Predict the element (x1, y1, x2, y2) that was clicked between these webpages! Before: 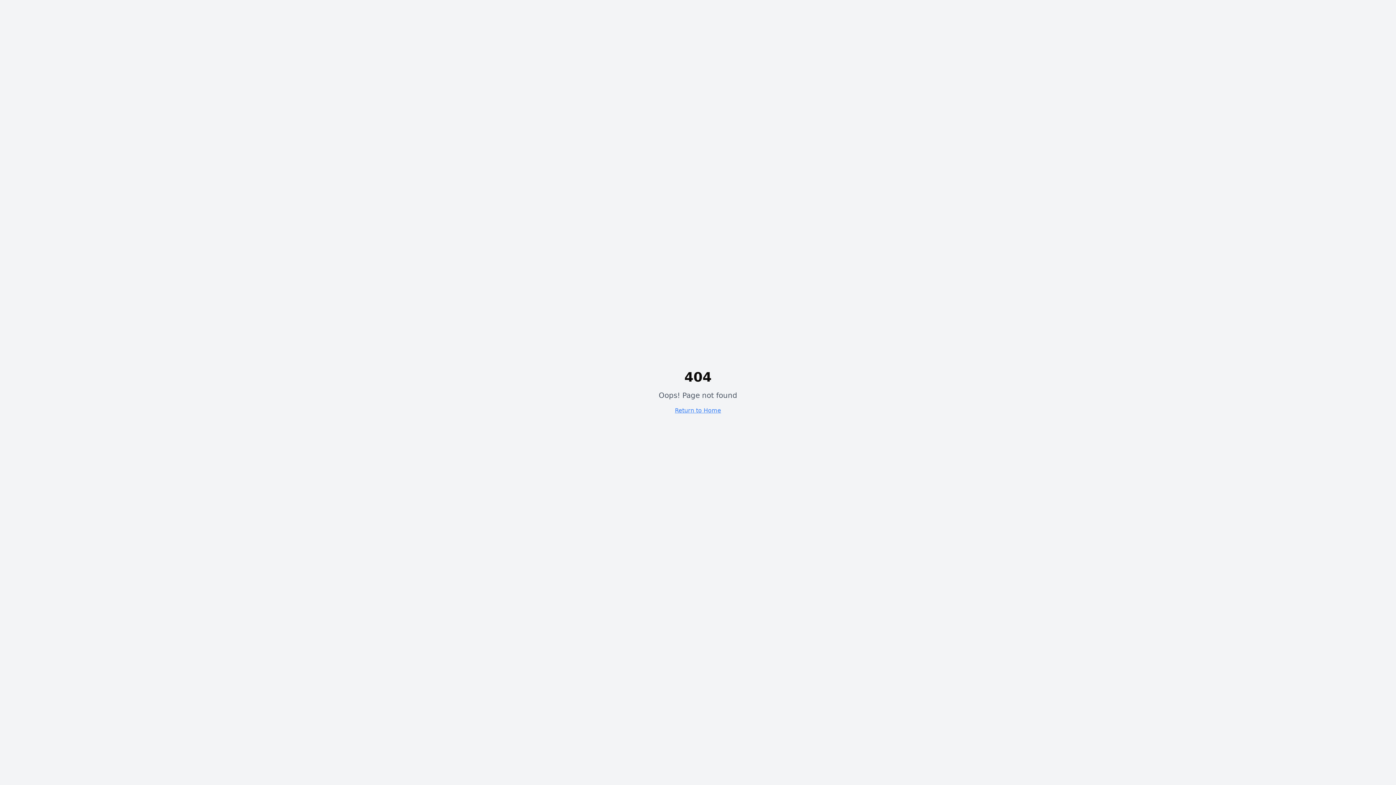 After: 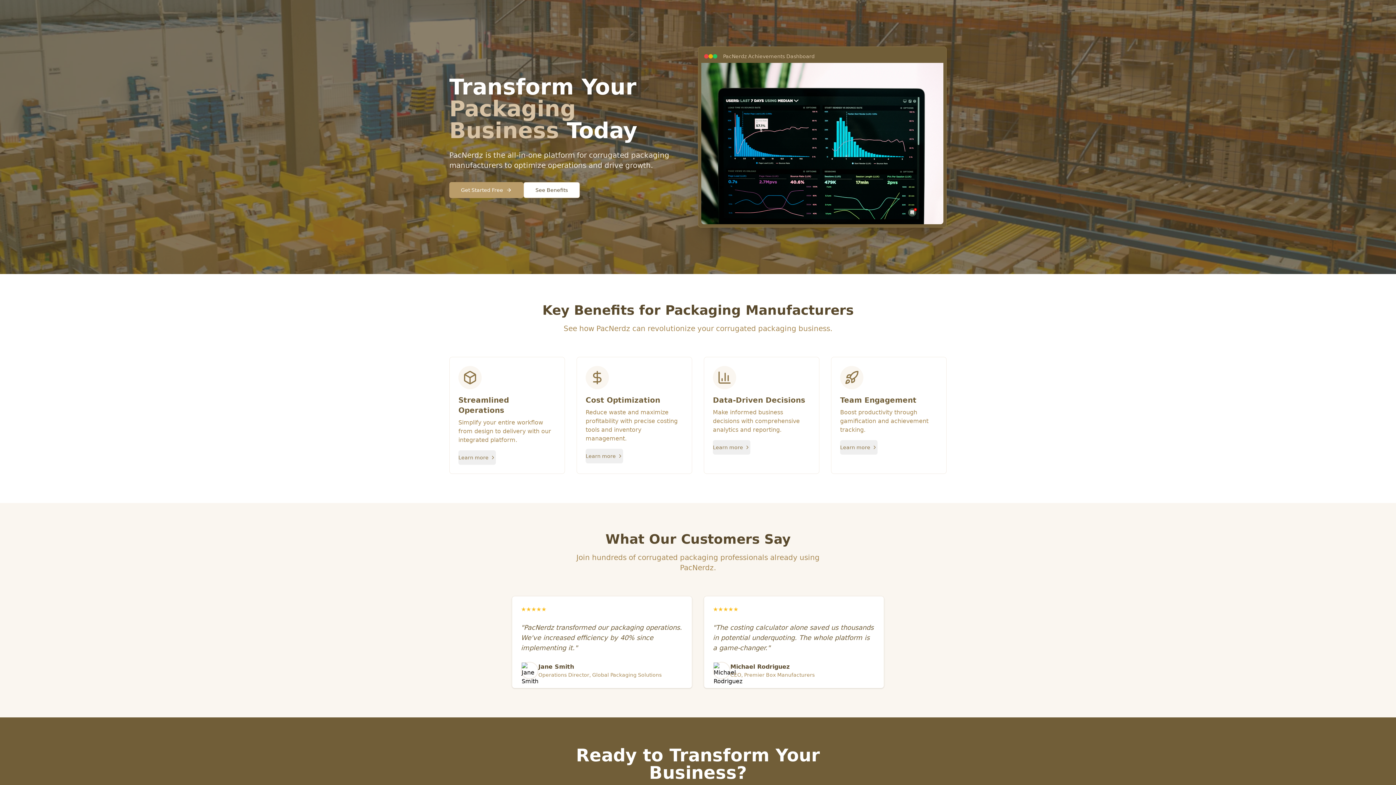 Action: bbox: (675, 407, 721, 414) label: Return to Home